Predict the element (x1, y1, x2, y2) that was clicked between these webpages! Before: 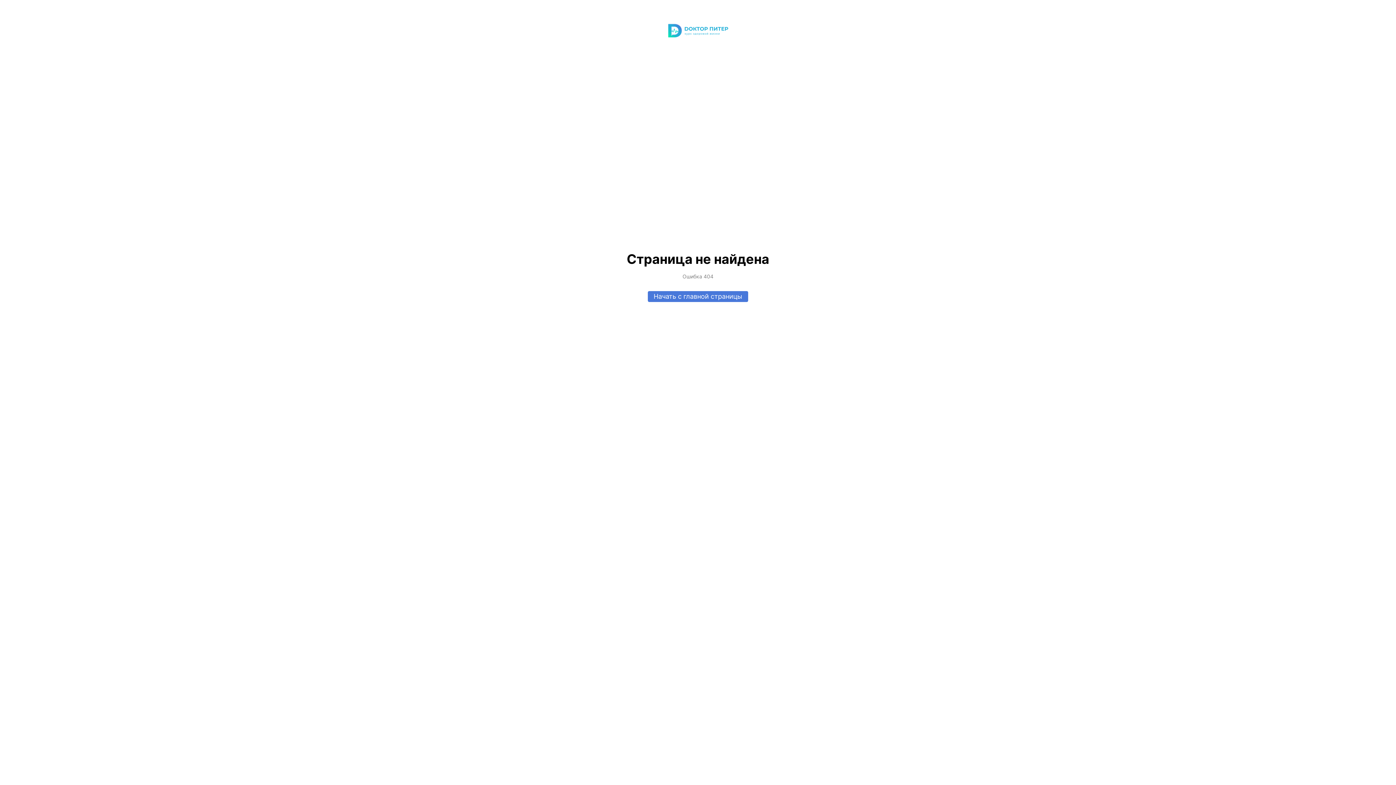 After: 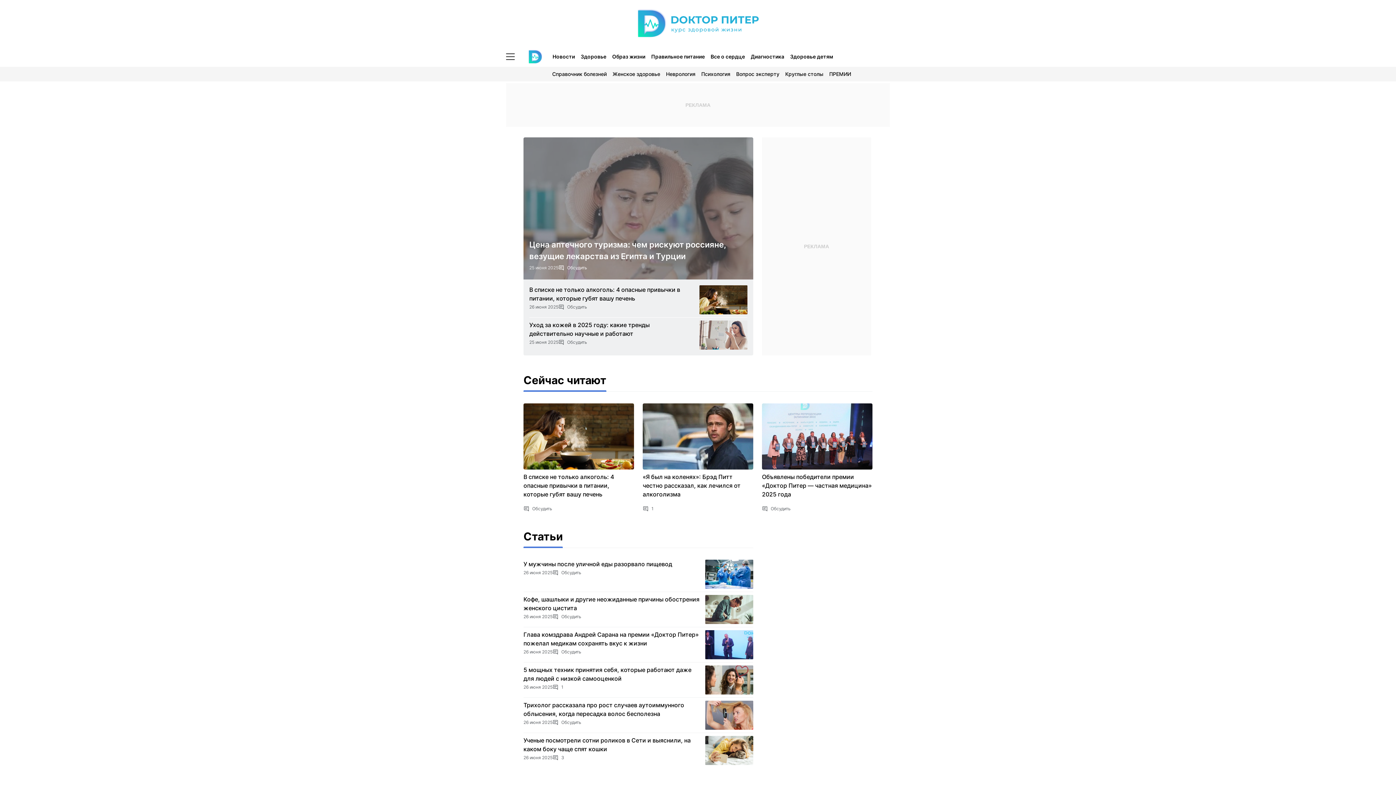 Action: bbox: (648, 291, 748, 302) label: Начать с главной страницы